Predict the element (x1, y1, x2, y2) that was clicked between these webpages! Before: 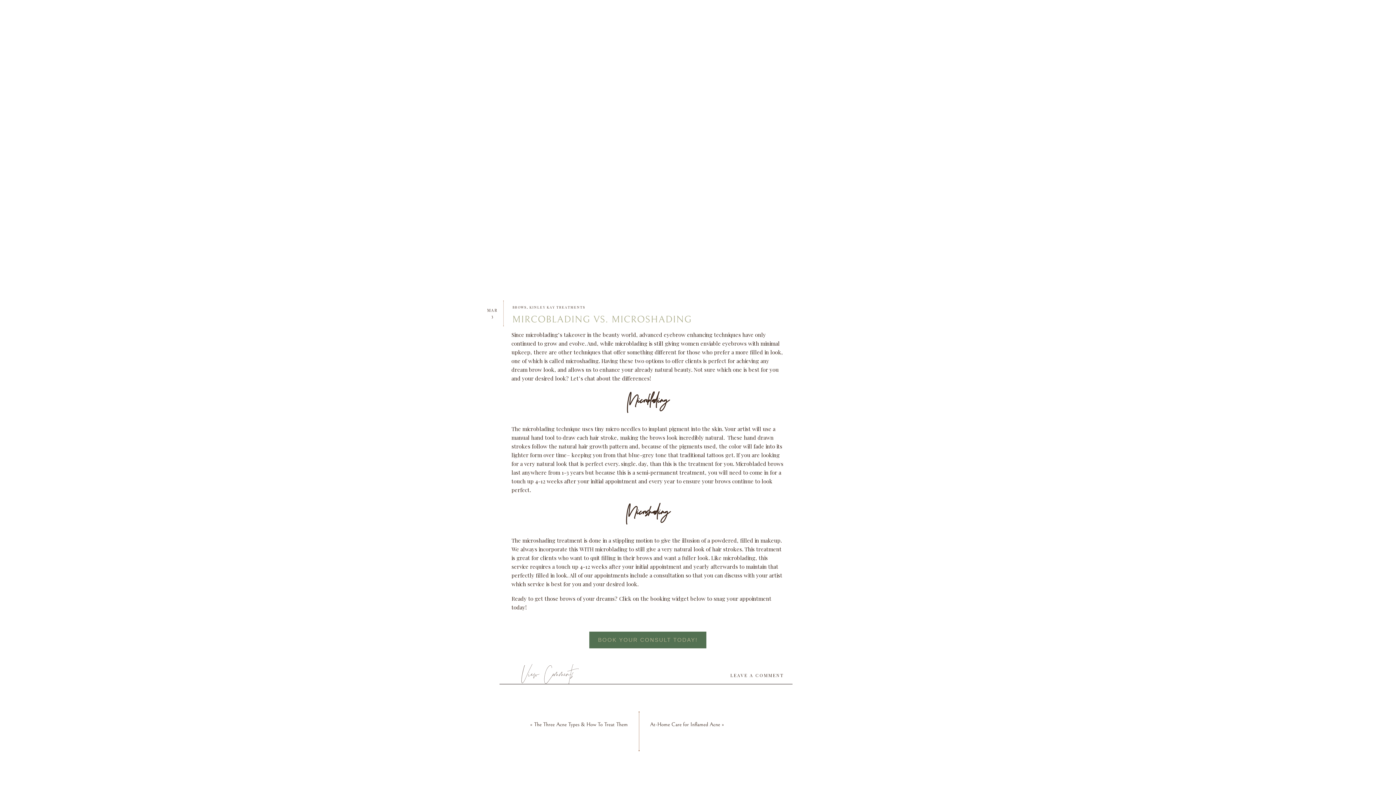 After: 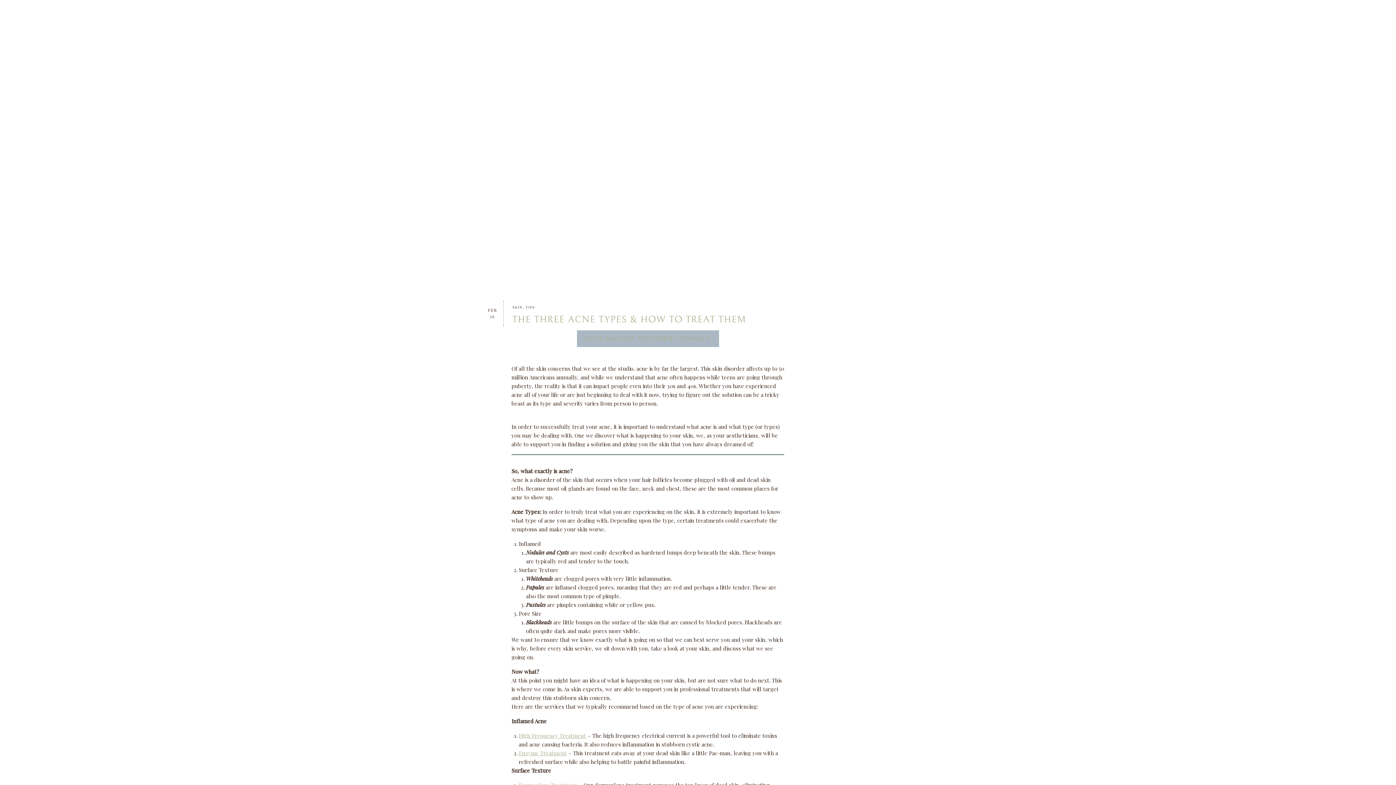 Action: bbox: (534, 721, 628, 728) label: The Three Acne Types & How To Treat Them